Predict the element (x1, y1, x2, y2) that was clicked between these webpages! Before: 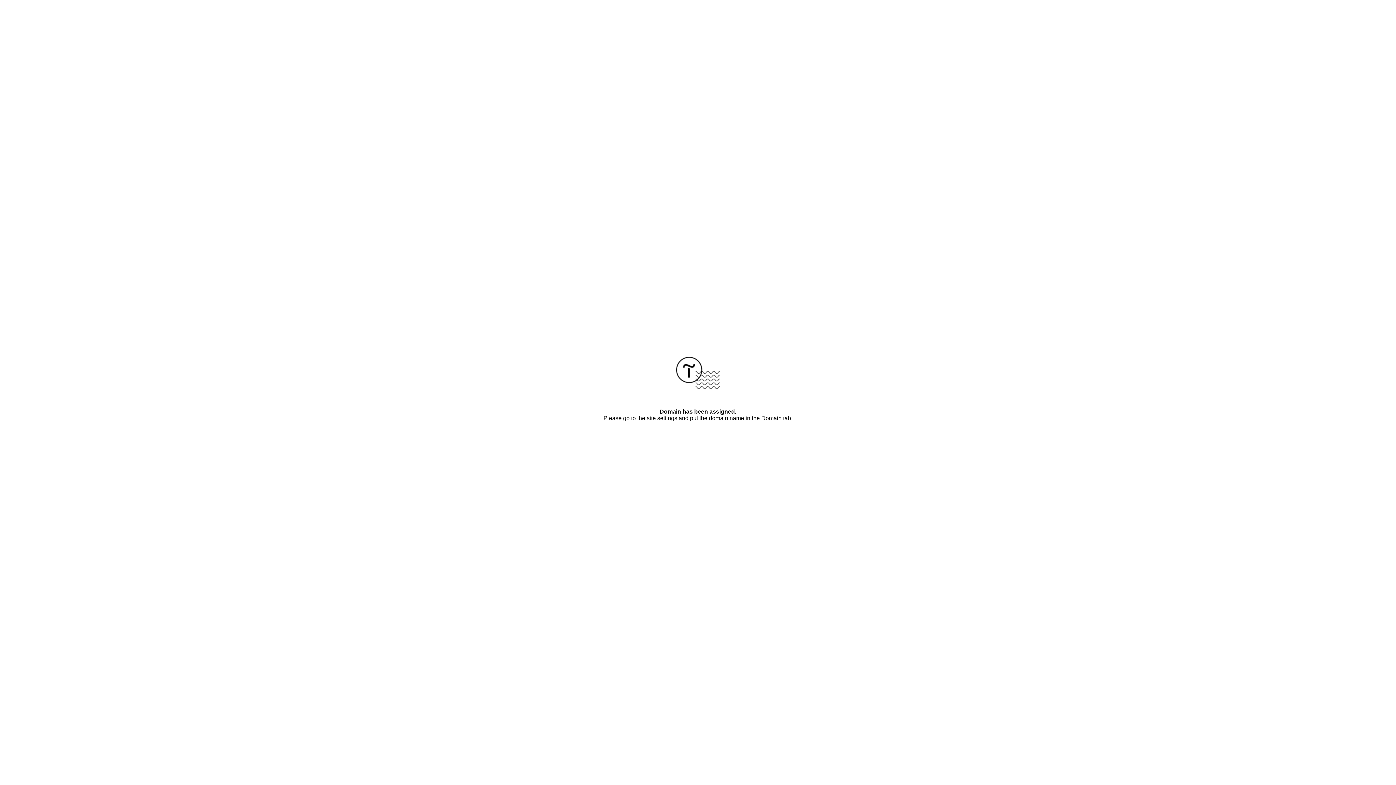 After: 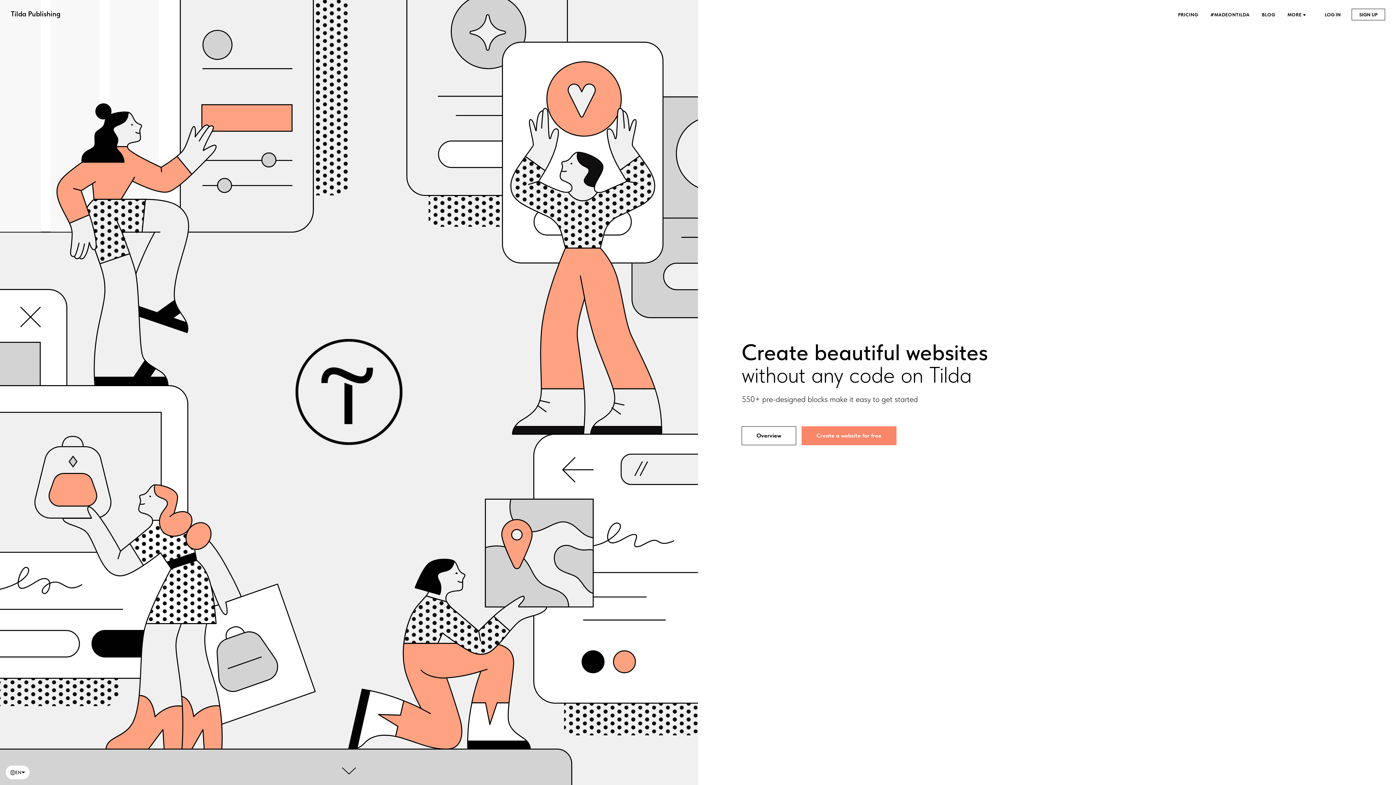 Action: bbox: (676, 384, 720, 390)